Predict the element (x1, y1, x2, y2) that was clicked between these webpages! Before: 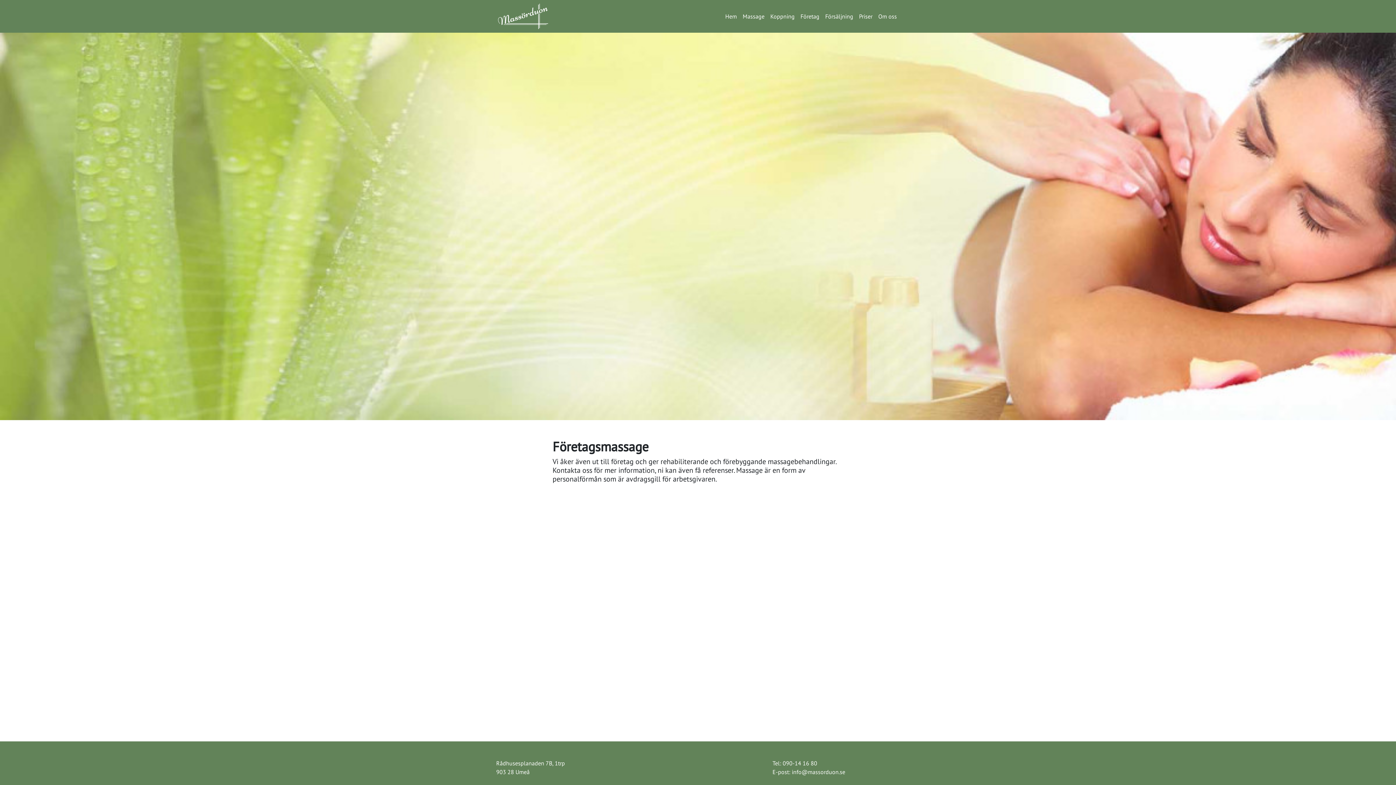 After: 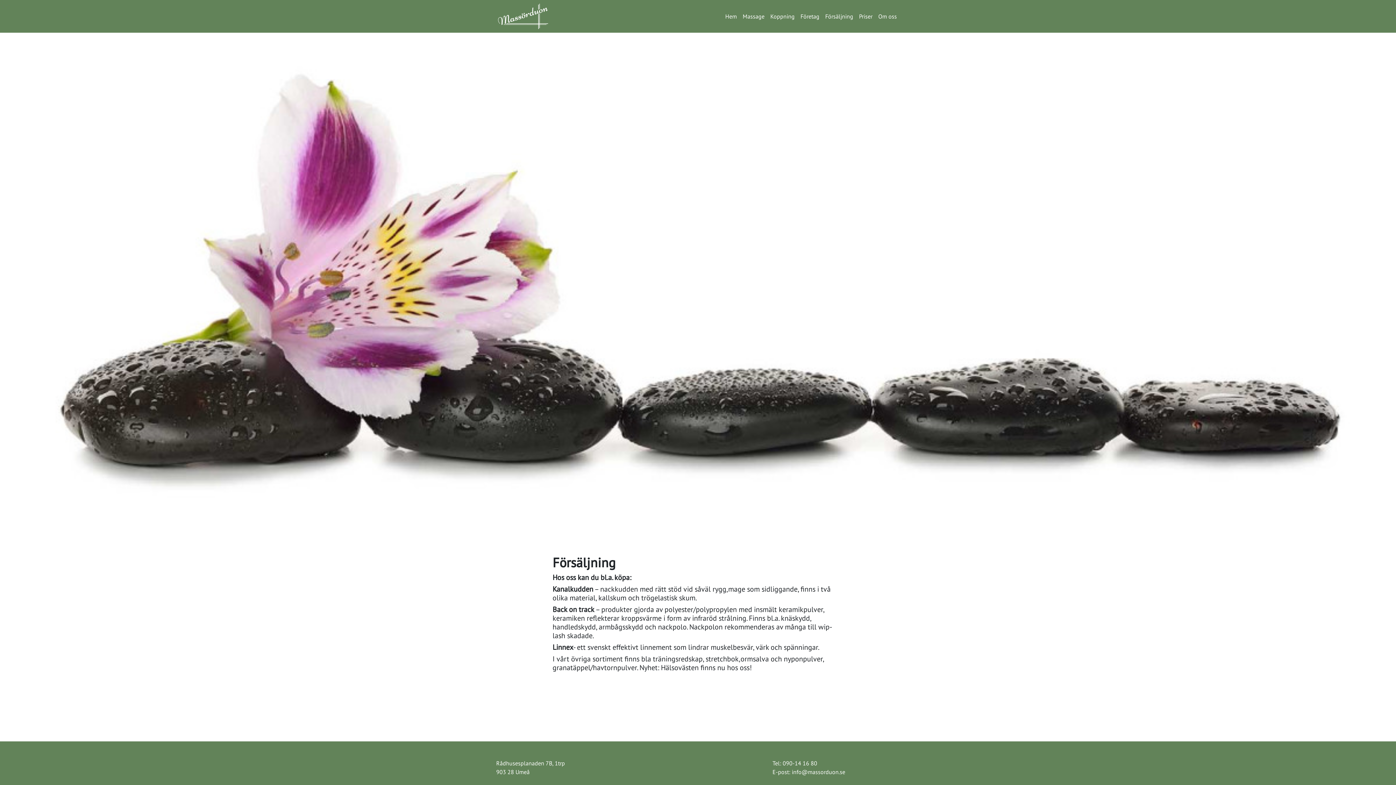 Action: bbox: (822, 9, 856, 23) label: Försäljning